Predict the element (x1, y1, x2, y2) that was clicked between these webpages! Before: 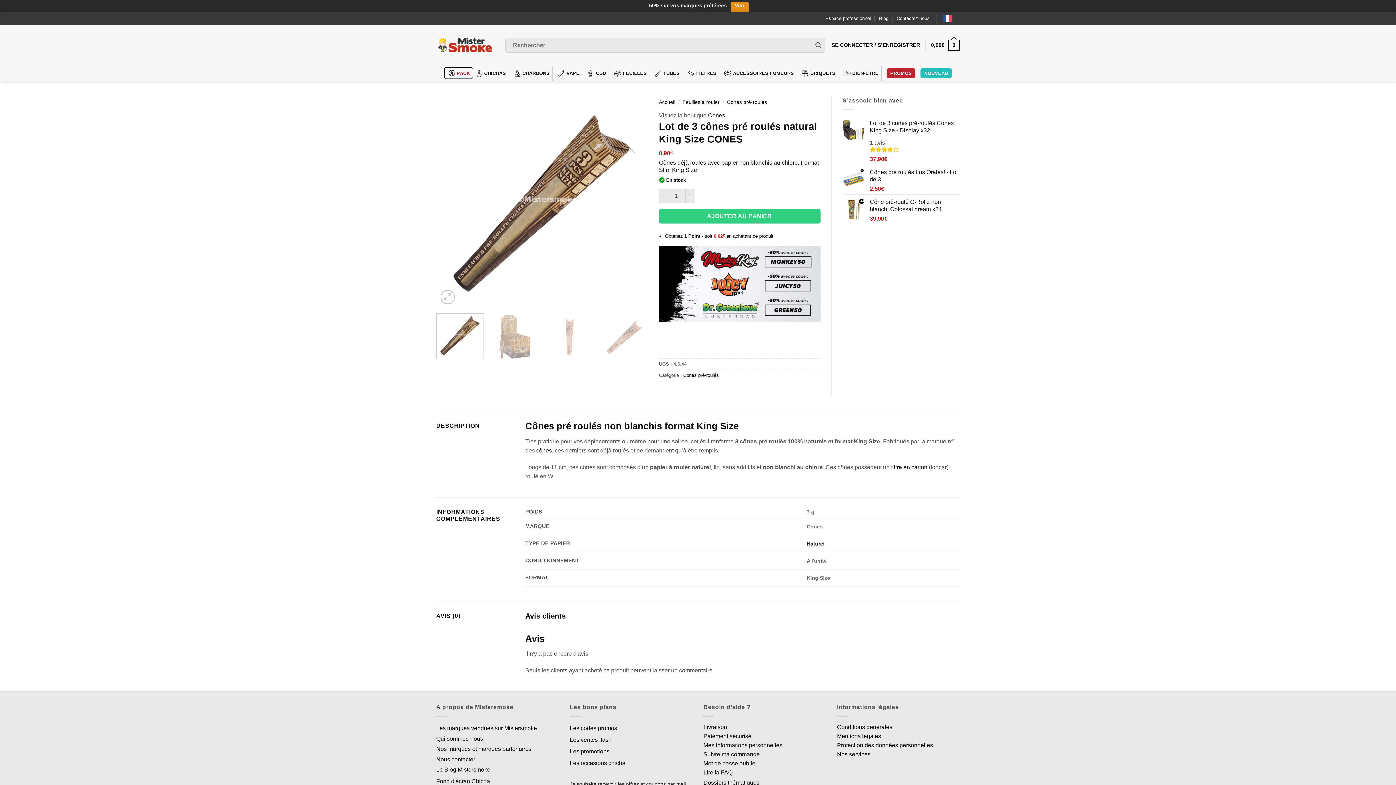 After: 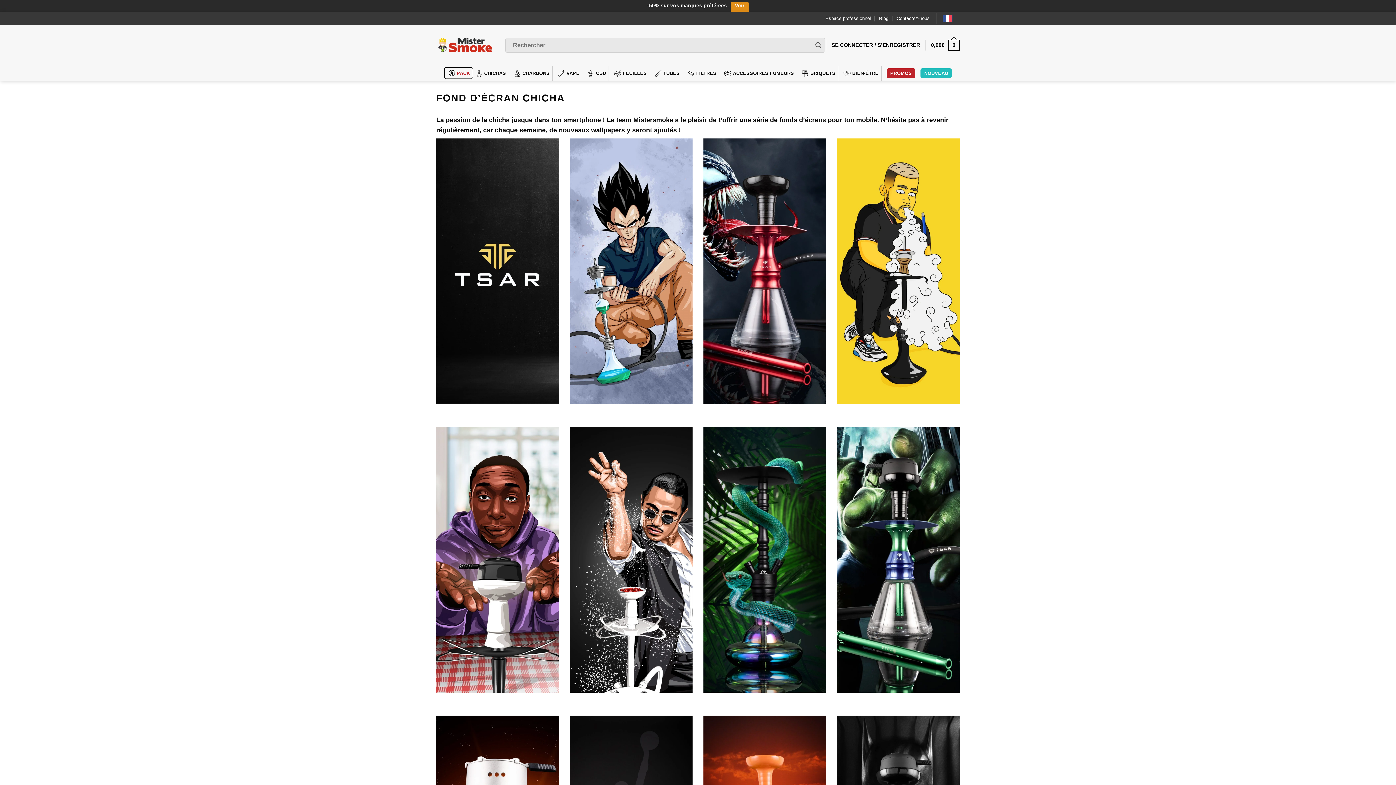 Action: bbox: (436, 778, 490, 784) label: Fond d'écran Chicha